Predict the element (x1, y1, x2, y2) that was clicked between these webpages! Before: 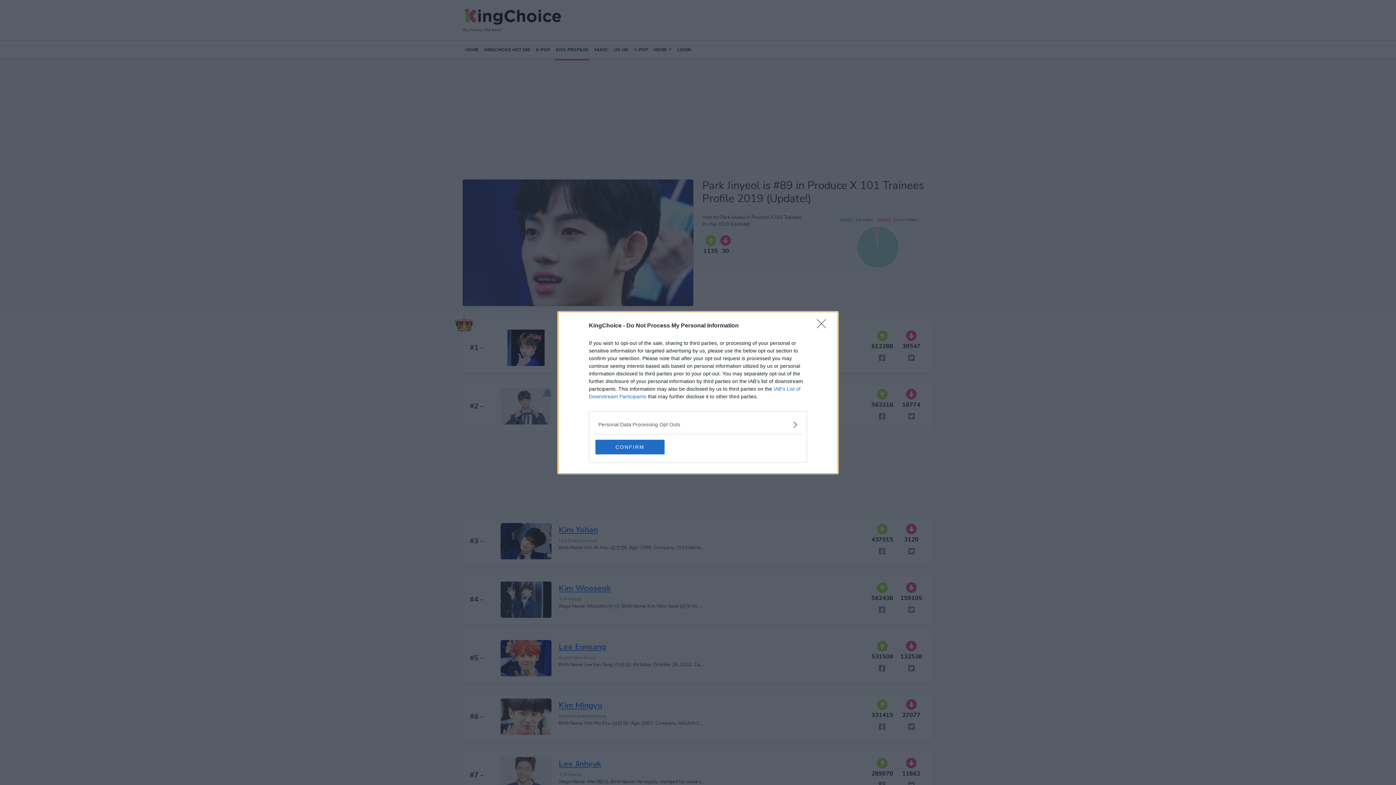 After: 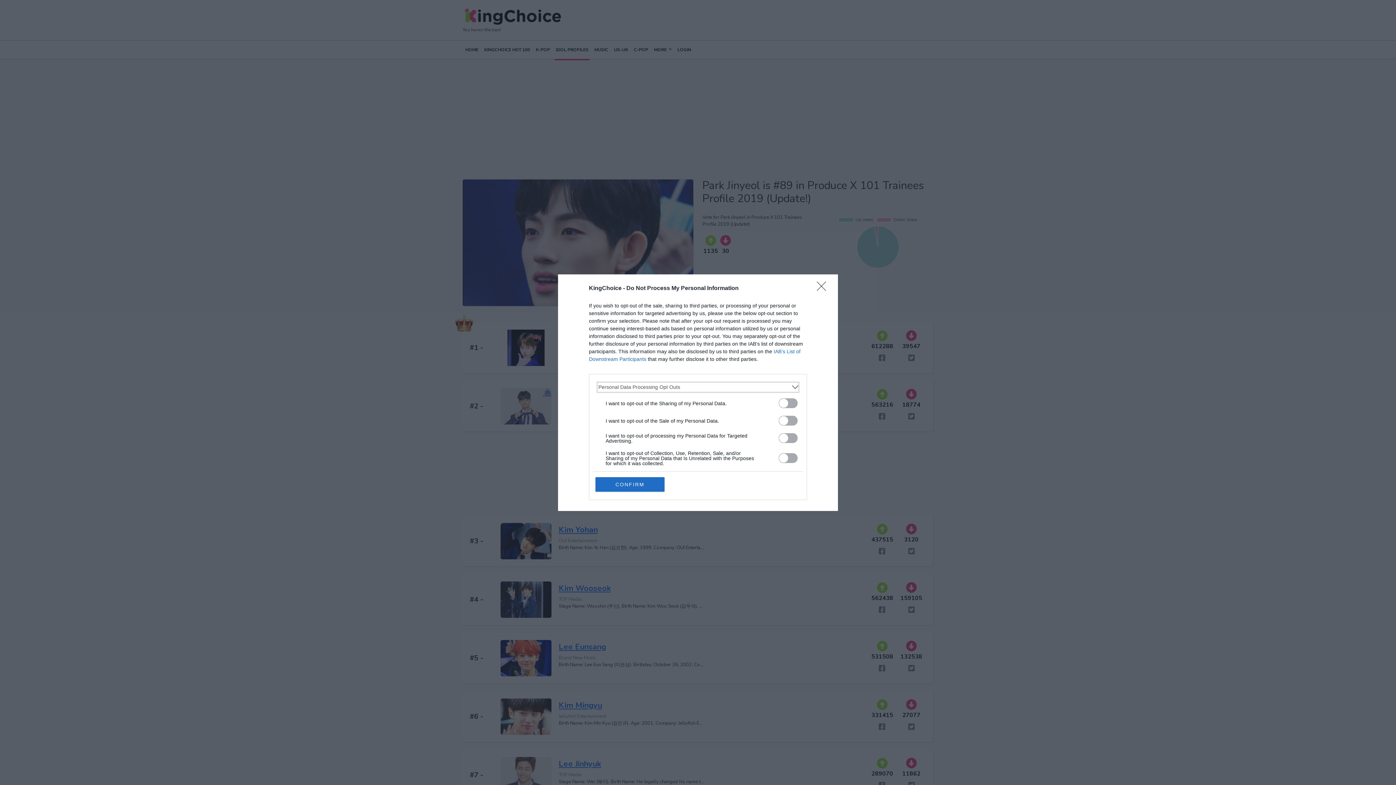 Action: bbox: (598, 420, 797, 428) label: Opt-Outs